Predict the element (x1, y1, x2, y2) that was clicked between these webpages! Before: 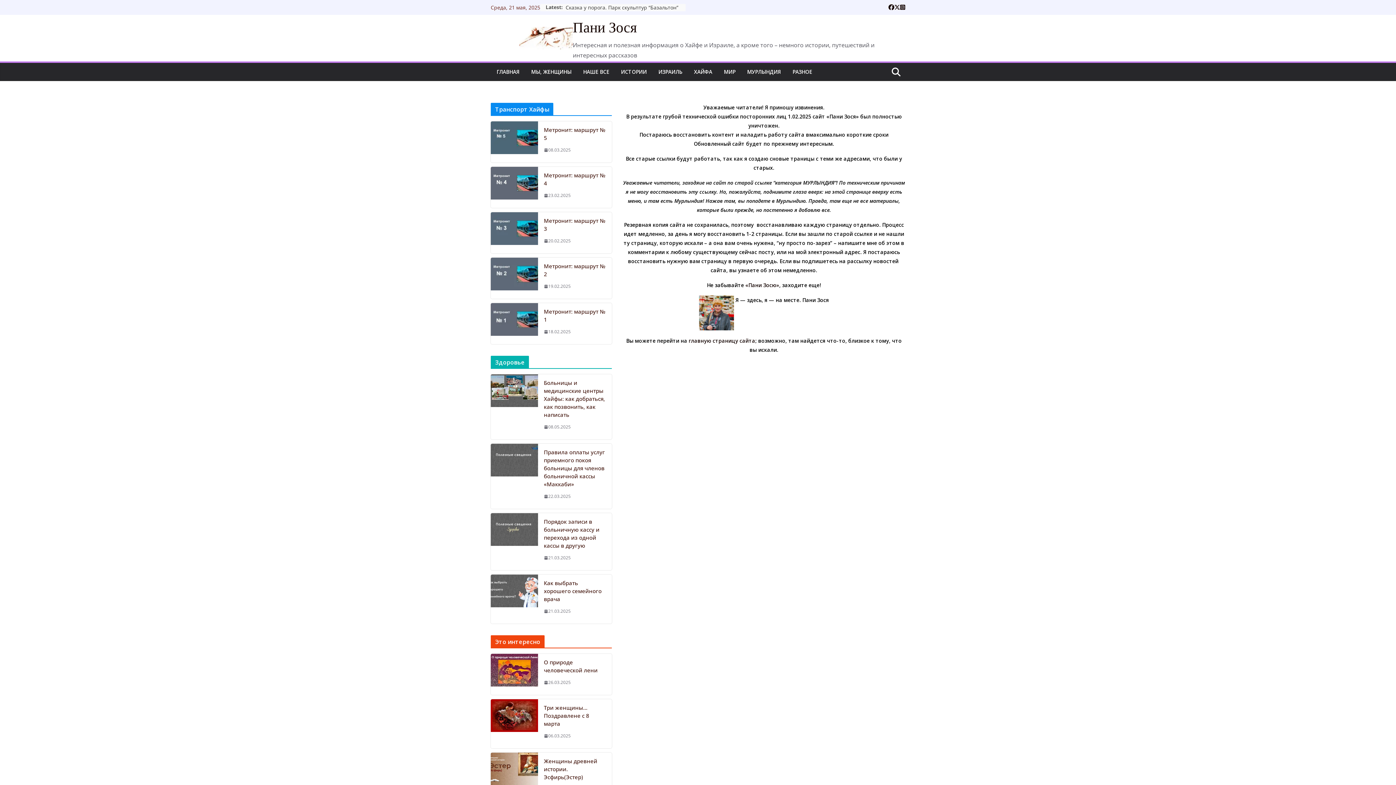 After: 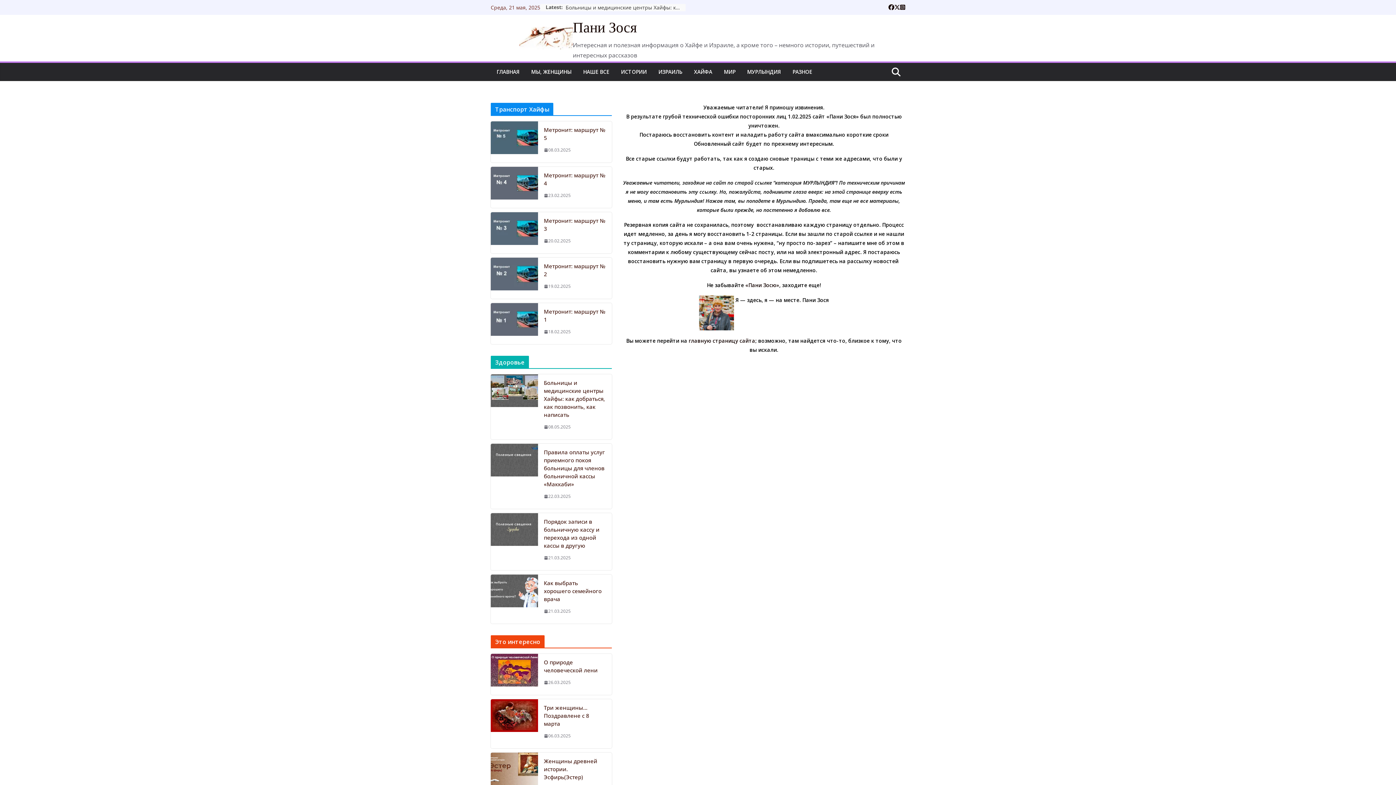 Action: bbox: (894, 2, 900, 12)